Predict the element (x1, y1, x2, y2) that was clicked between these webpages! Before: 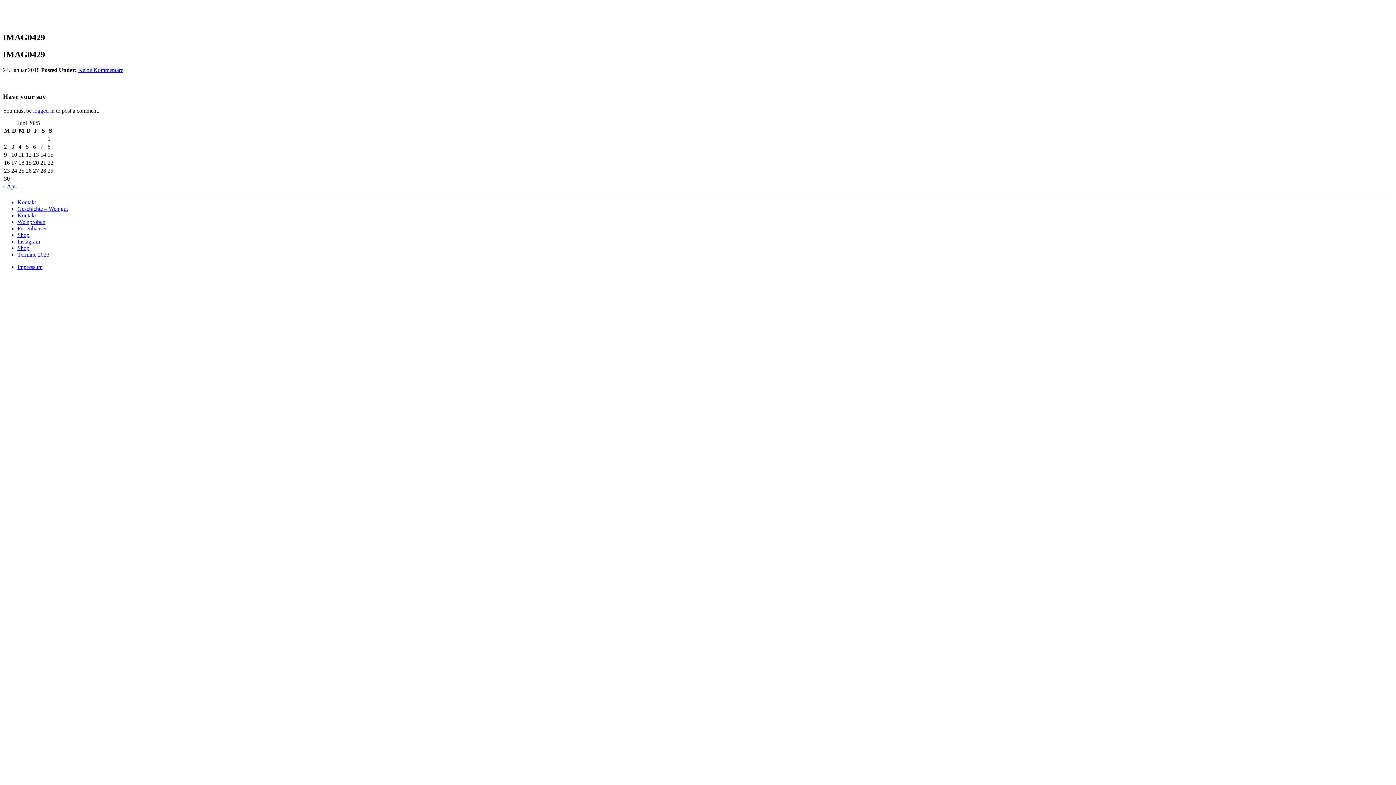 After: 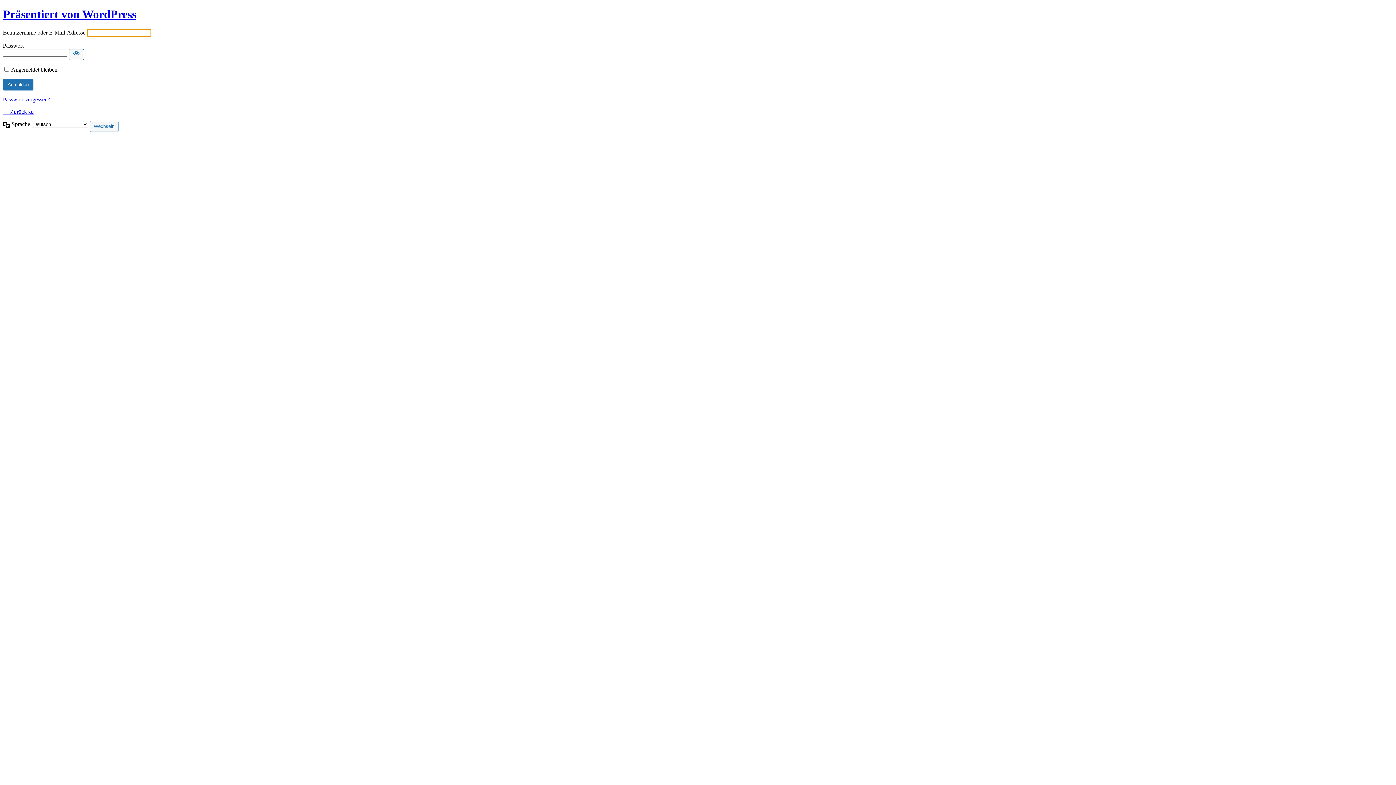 Action: bbox: (33, 107, 54, 113) label: logged in